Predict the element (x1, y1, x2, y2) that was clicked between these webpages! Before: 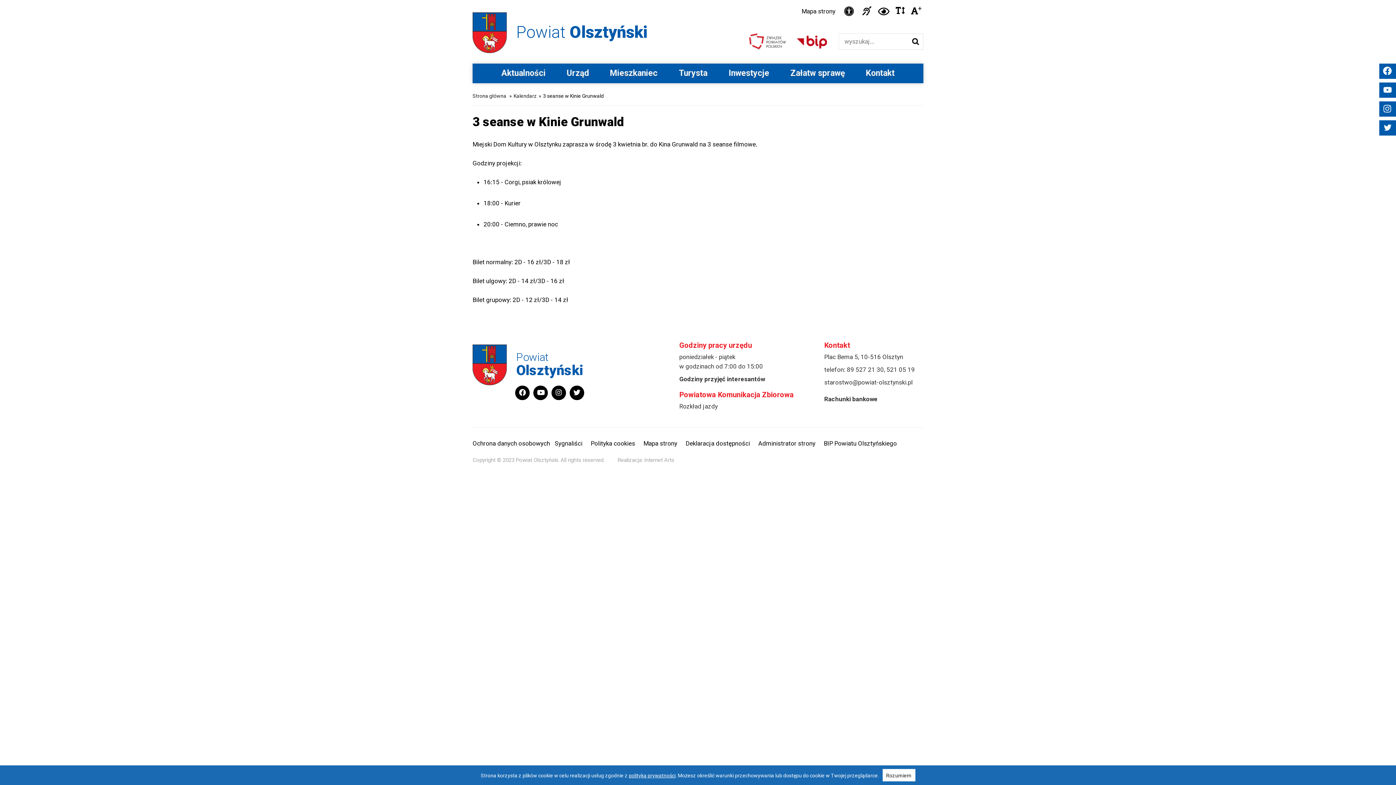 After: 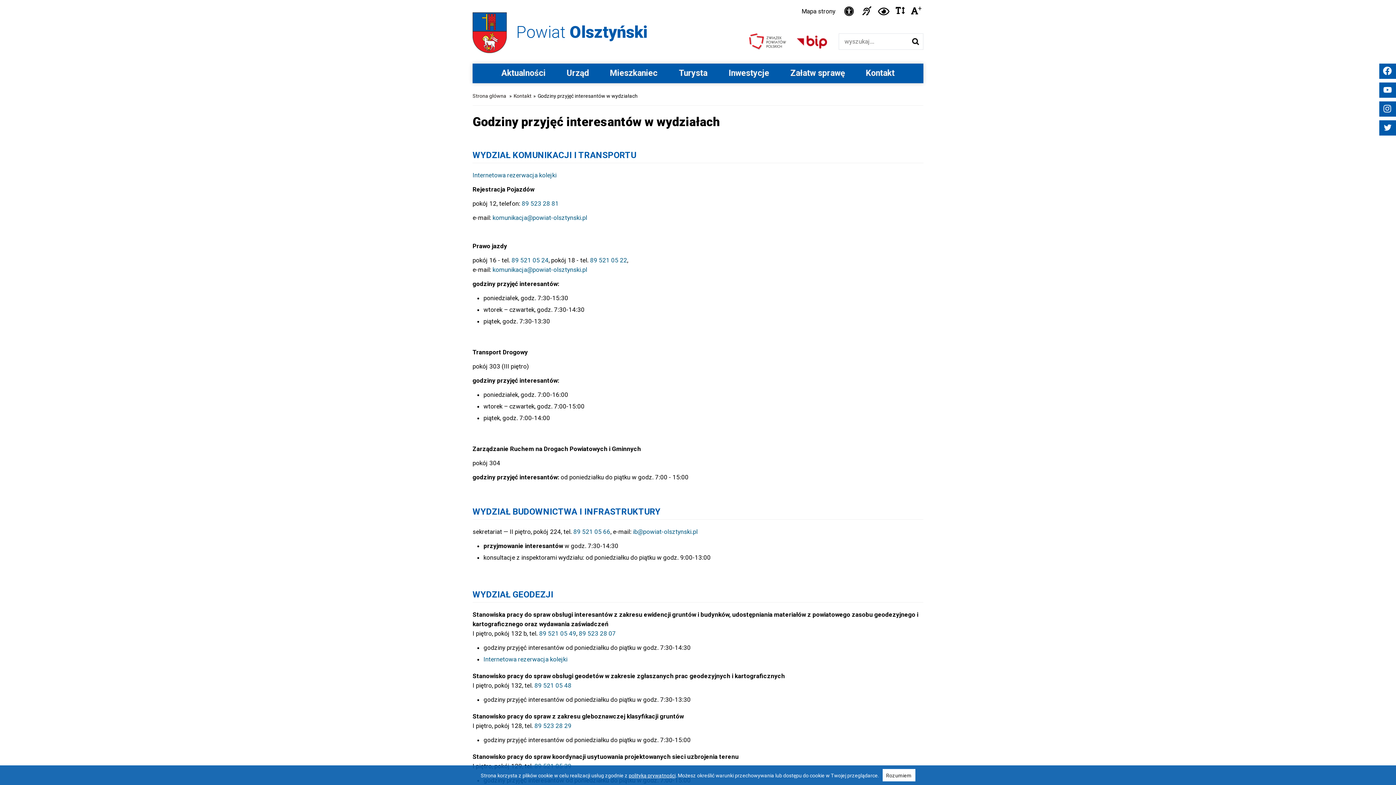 Action: label: Godziny przyjęć interesantów bbox: (679, 375, 765, 382)